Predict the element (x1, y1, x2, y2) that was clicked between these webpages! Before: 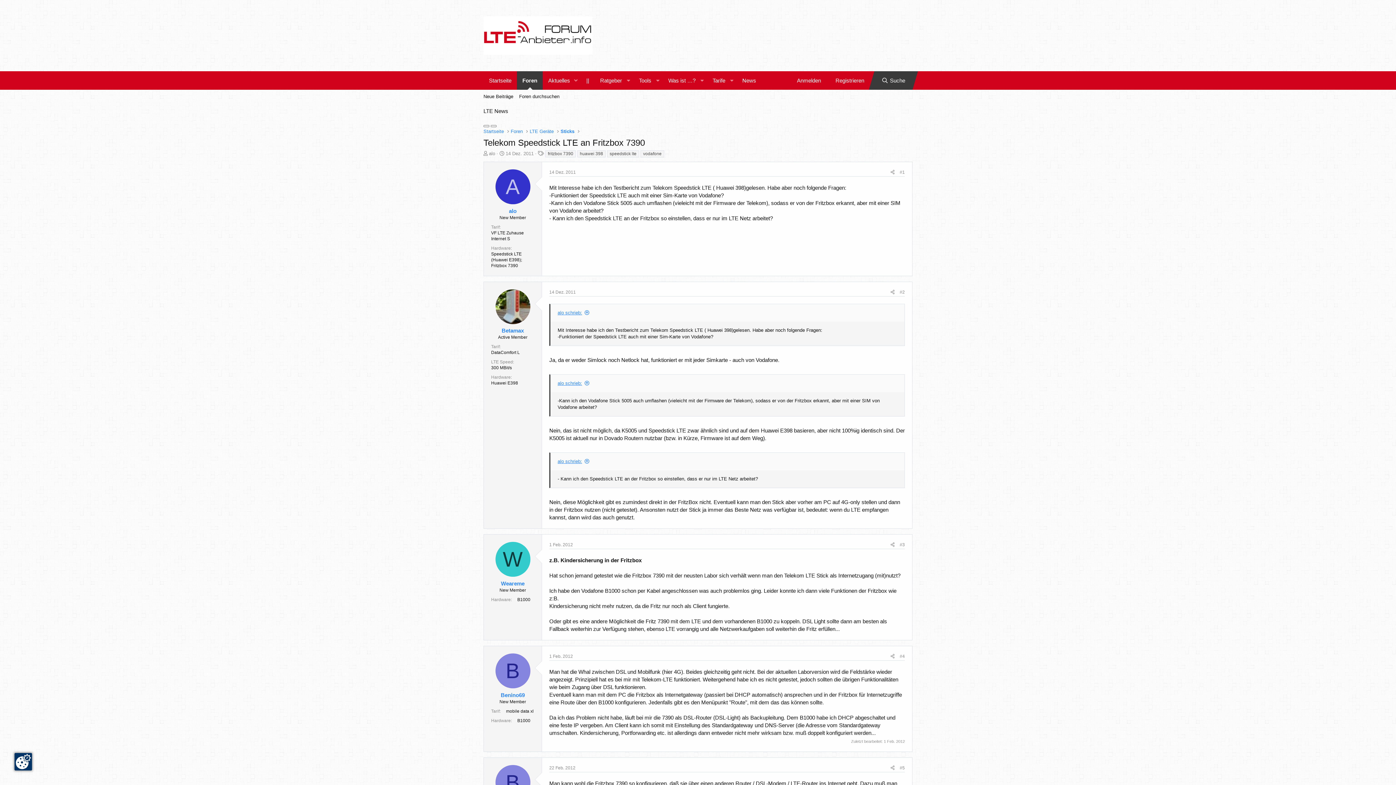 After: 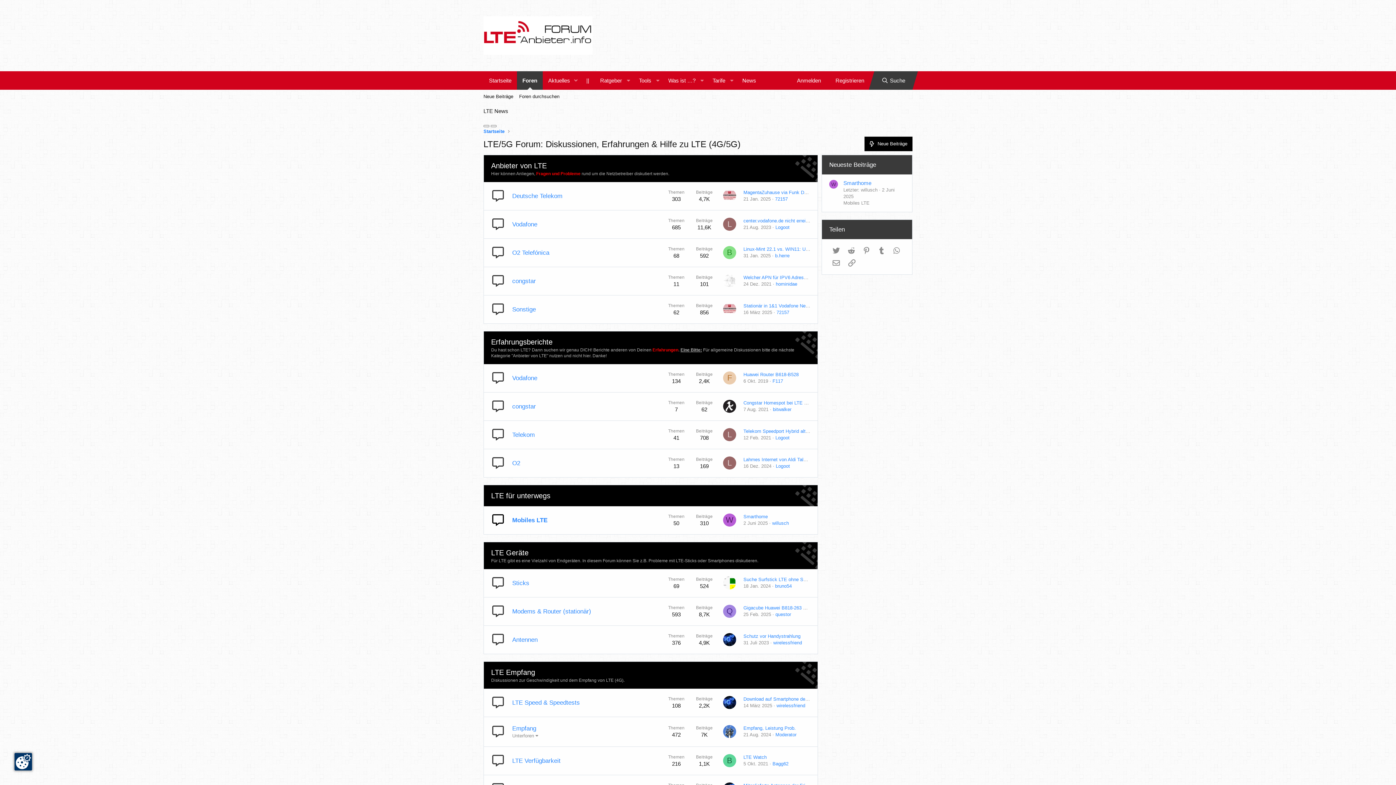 Action: label: Startseite bbox: (483, 71, 517, 89)